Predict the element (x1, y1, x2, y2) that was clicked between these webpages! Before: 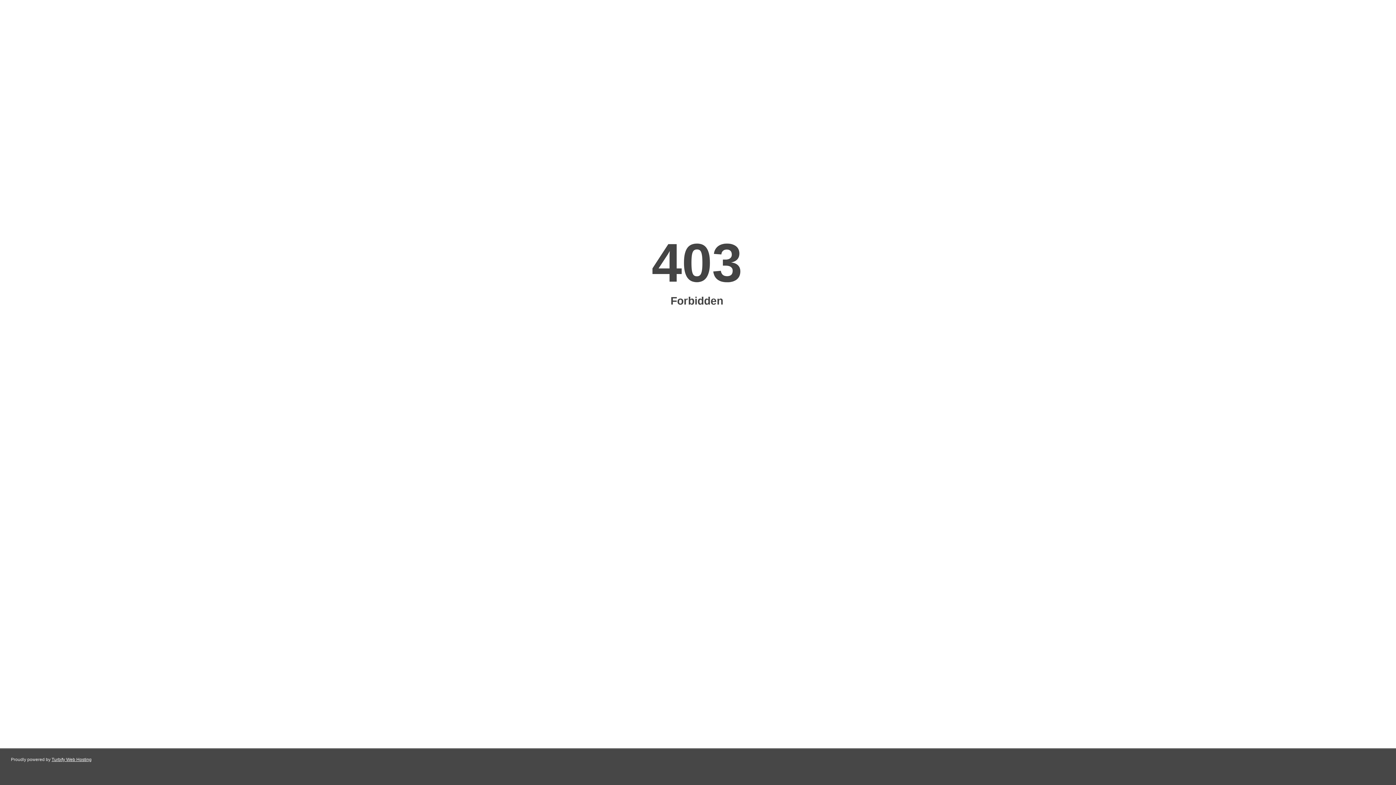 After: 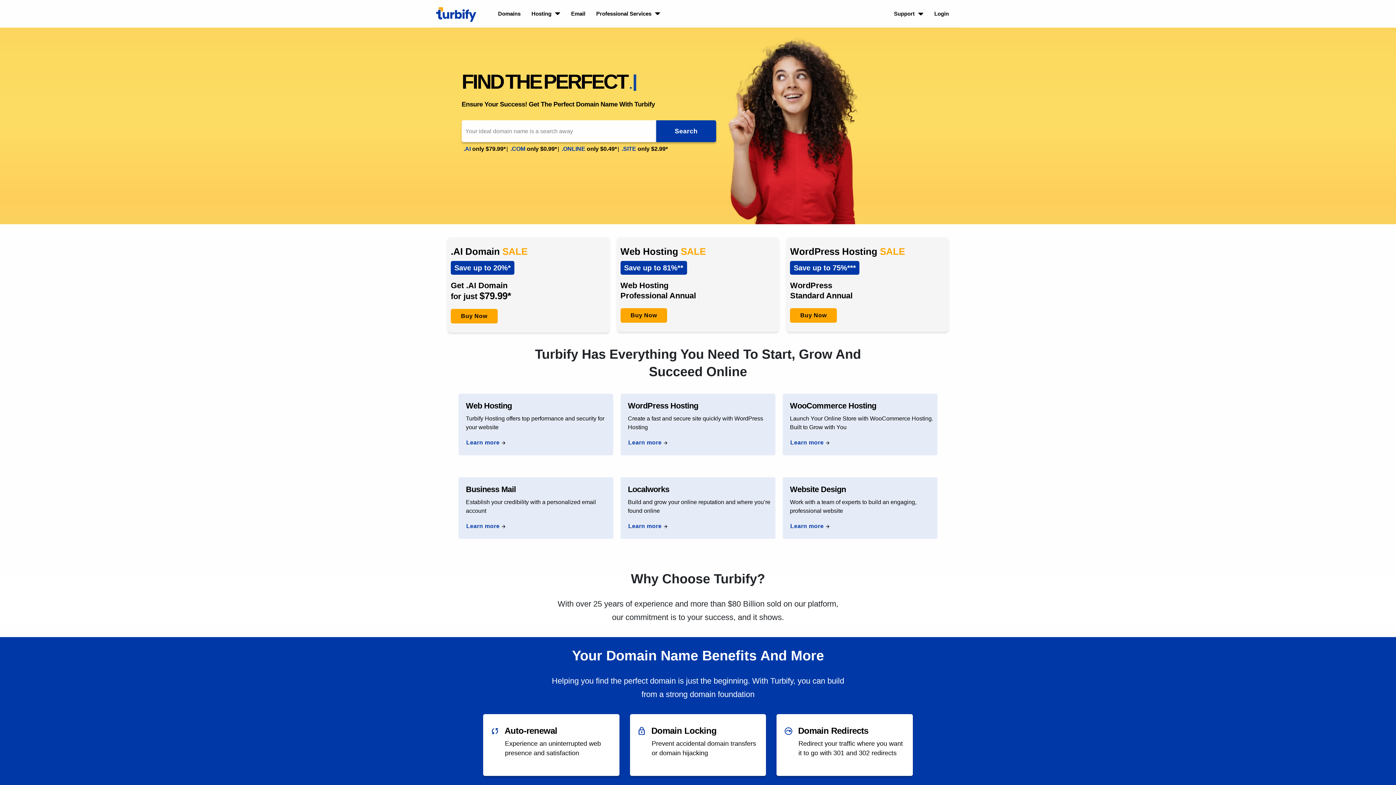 Action: bbox: (51, 757, 91, 762) label: Turbify Web Hosting